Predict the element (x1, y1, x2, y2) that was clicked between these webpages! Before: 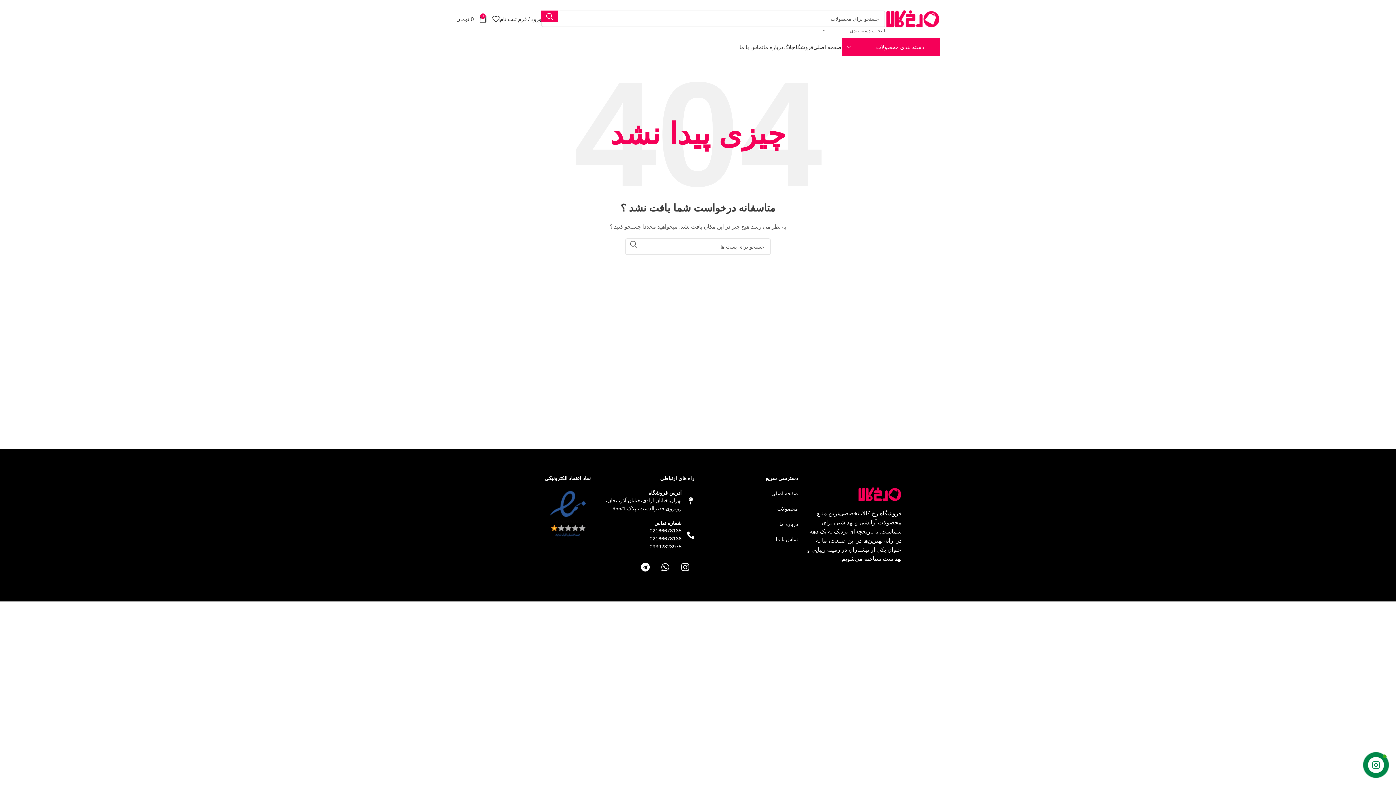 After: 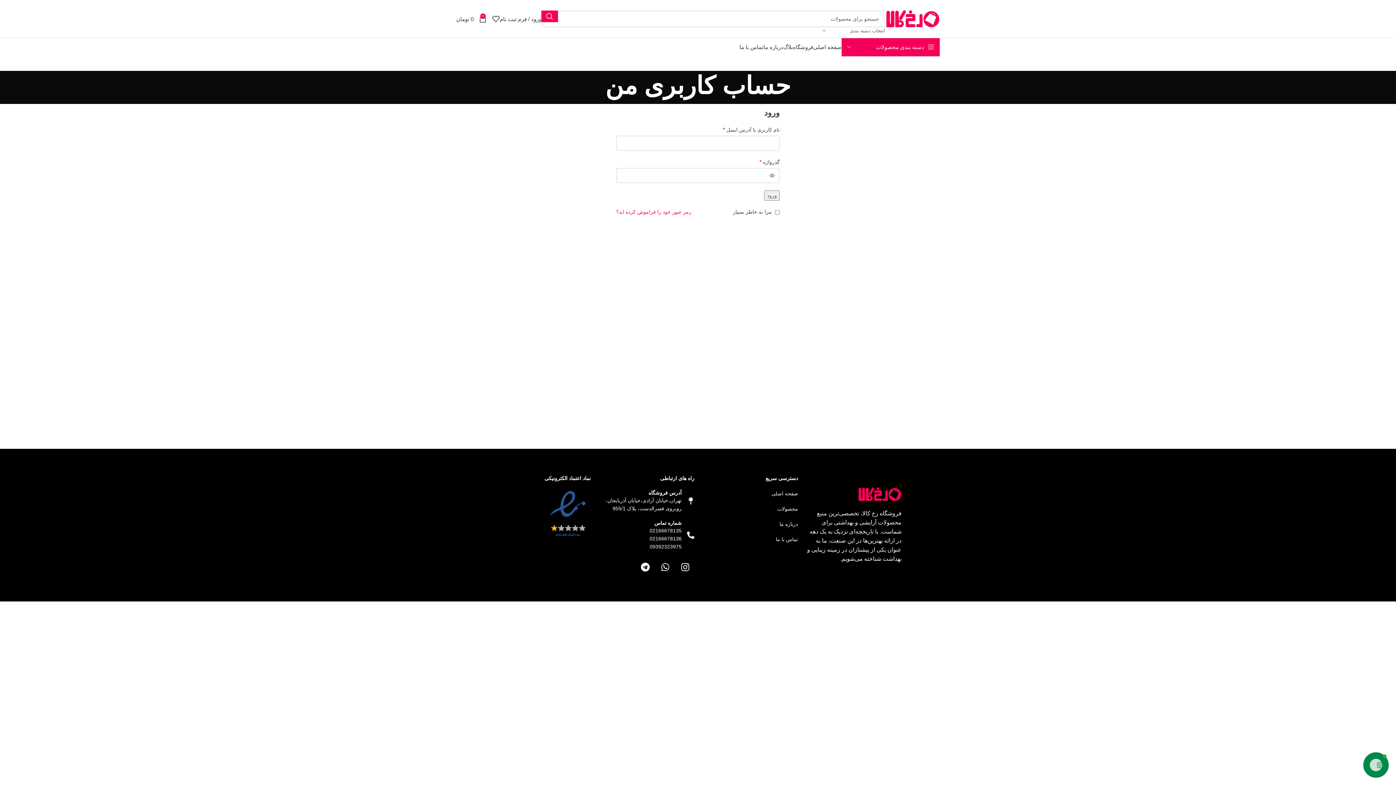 Action: label: ورود / فرم ثبت نام bbox: (500, 11, 541, 26)